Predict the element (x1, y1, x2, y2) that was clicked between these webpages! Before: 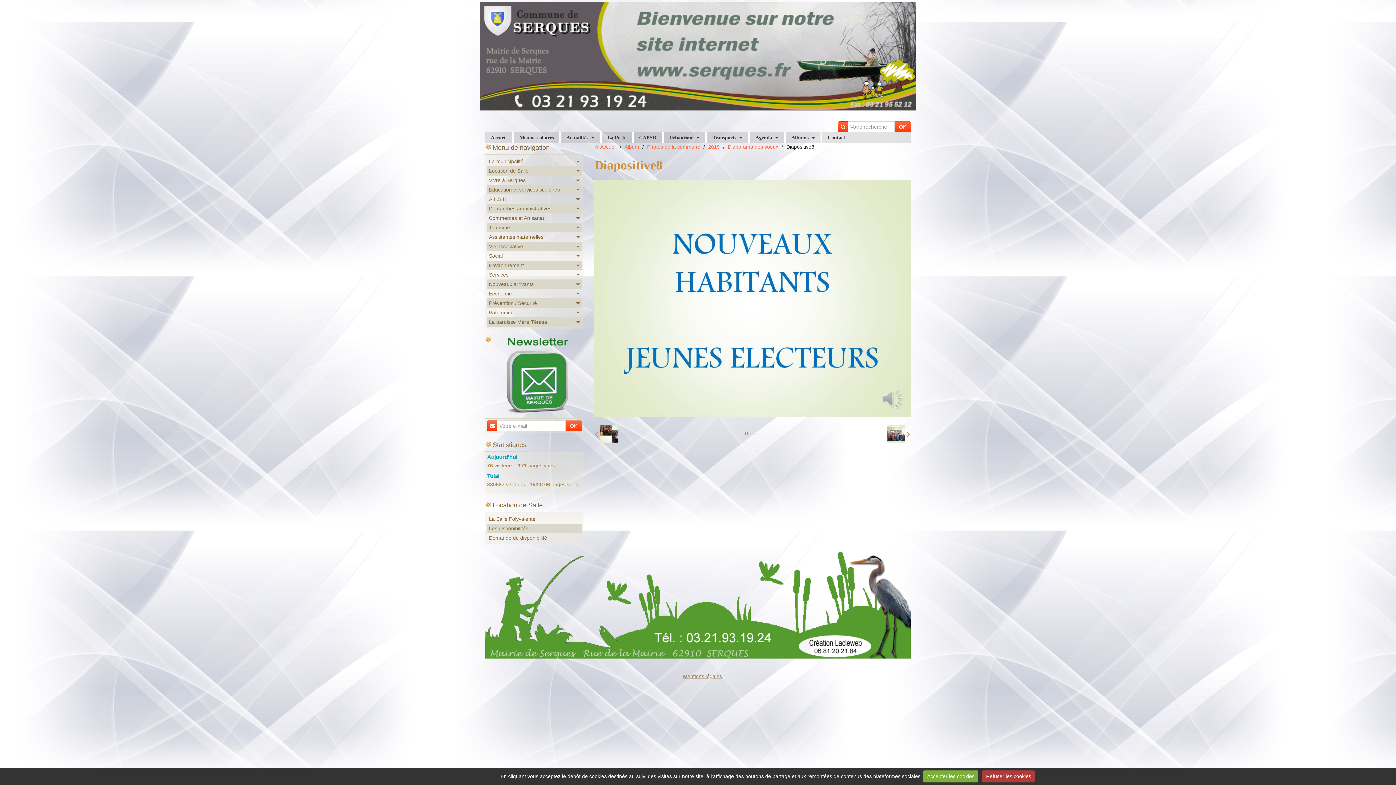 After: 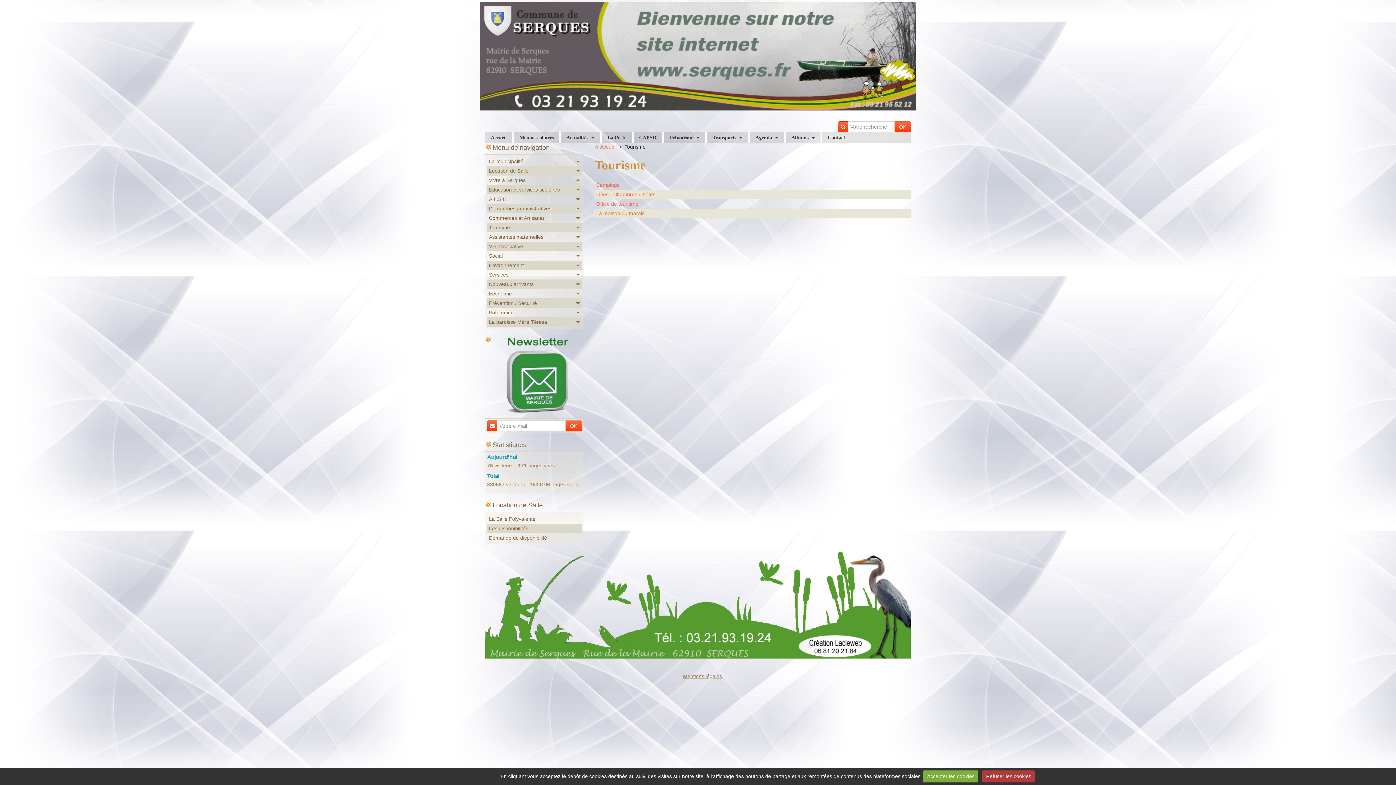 Action: bbox: (487, 222, 581, 232) label: Tourisme